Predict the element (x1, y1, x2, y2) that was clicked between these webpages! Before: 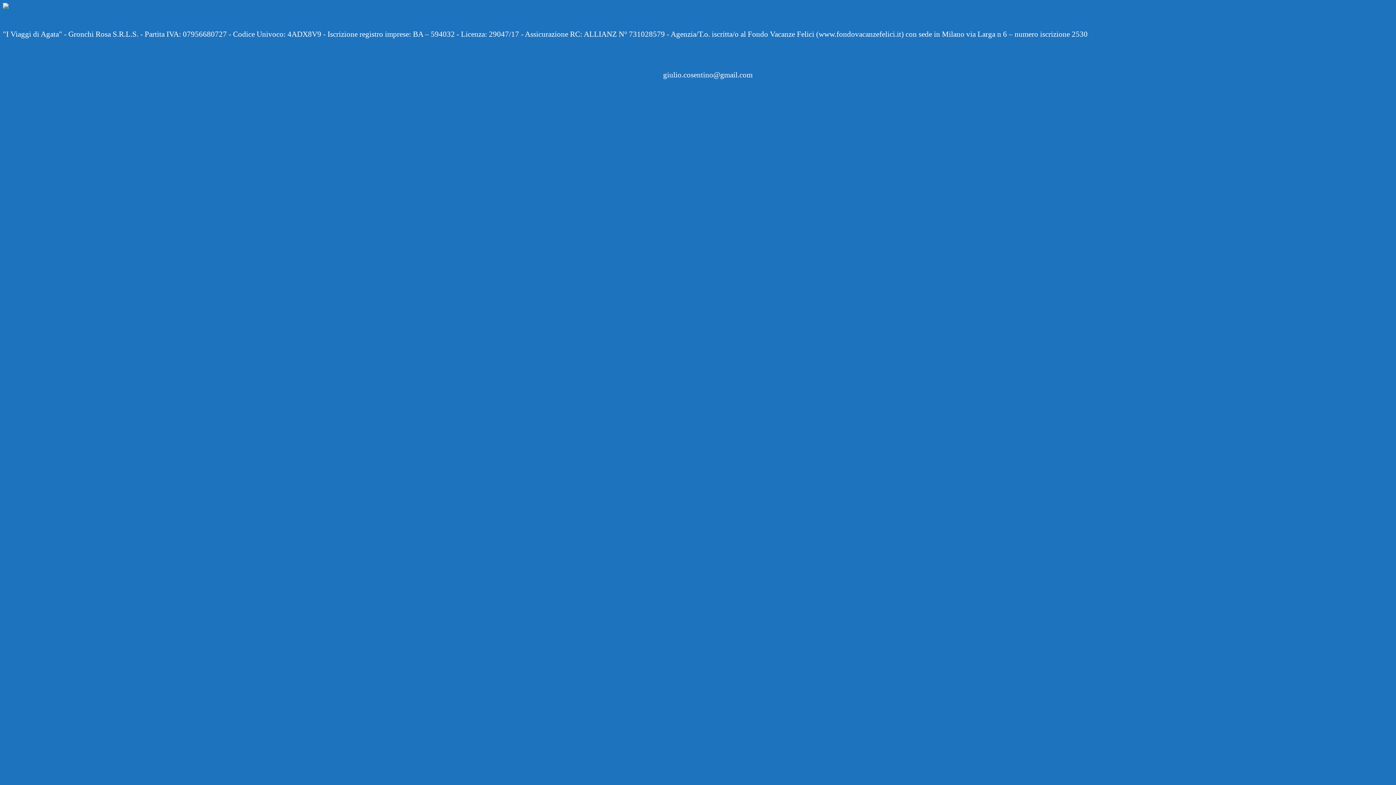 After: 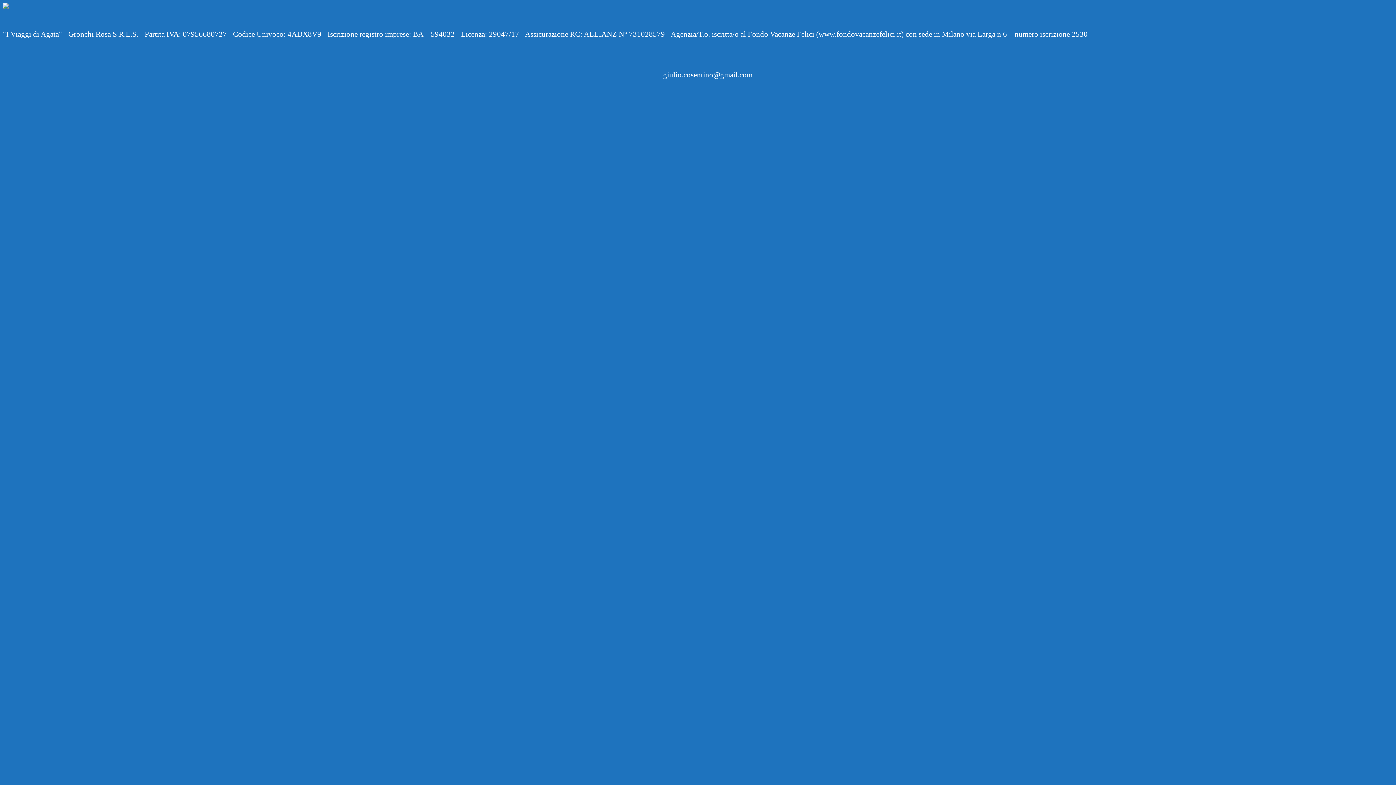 Action: bbox: (2, 2, 1393, 10)